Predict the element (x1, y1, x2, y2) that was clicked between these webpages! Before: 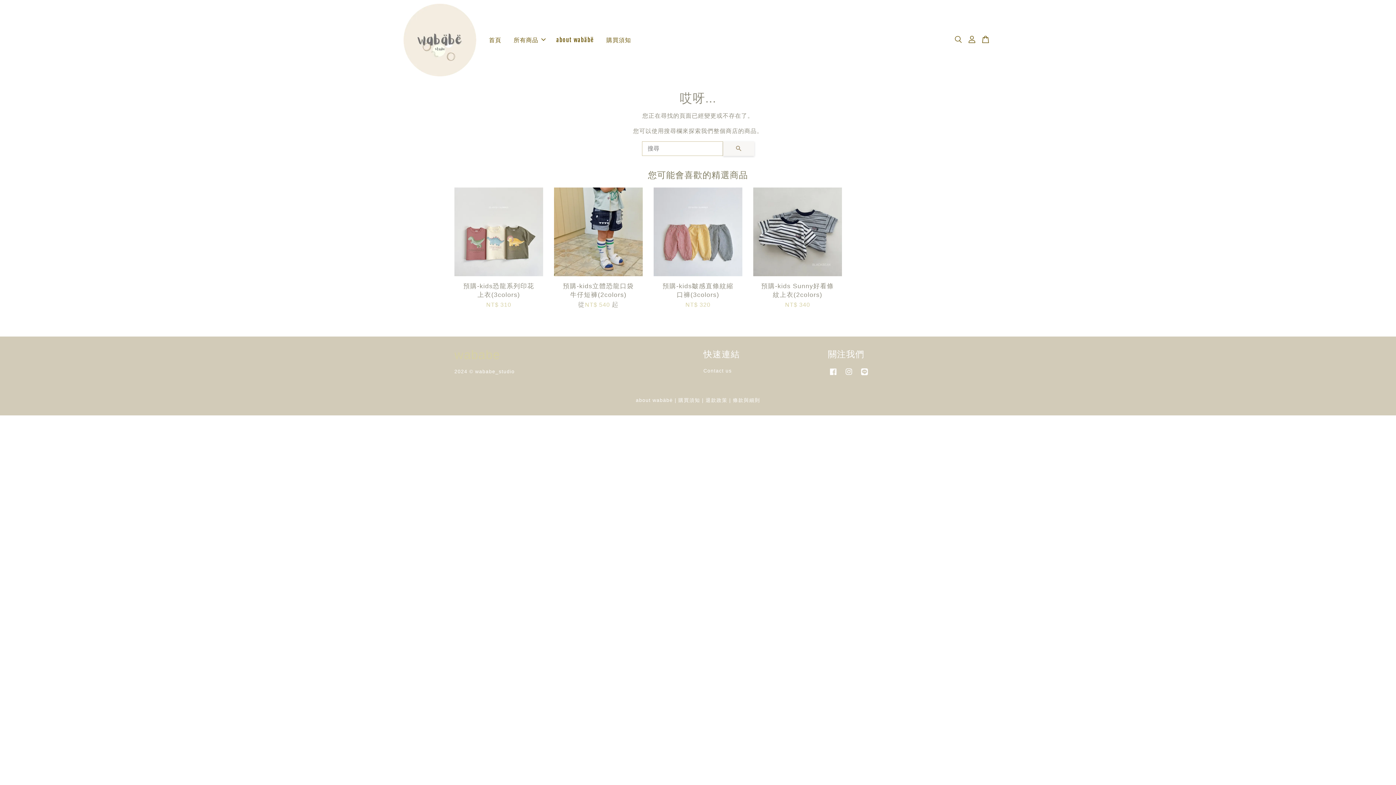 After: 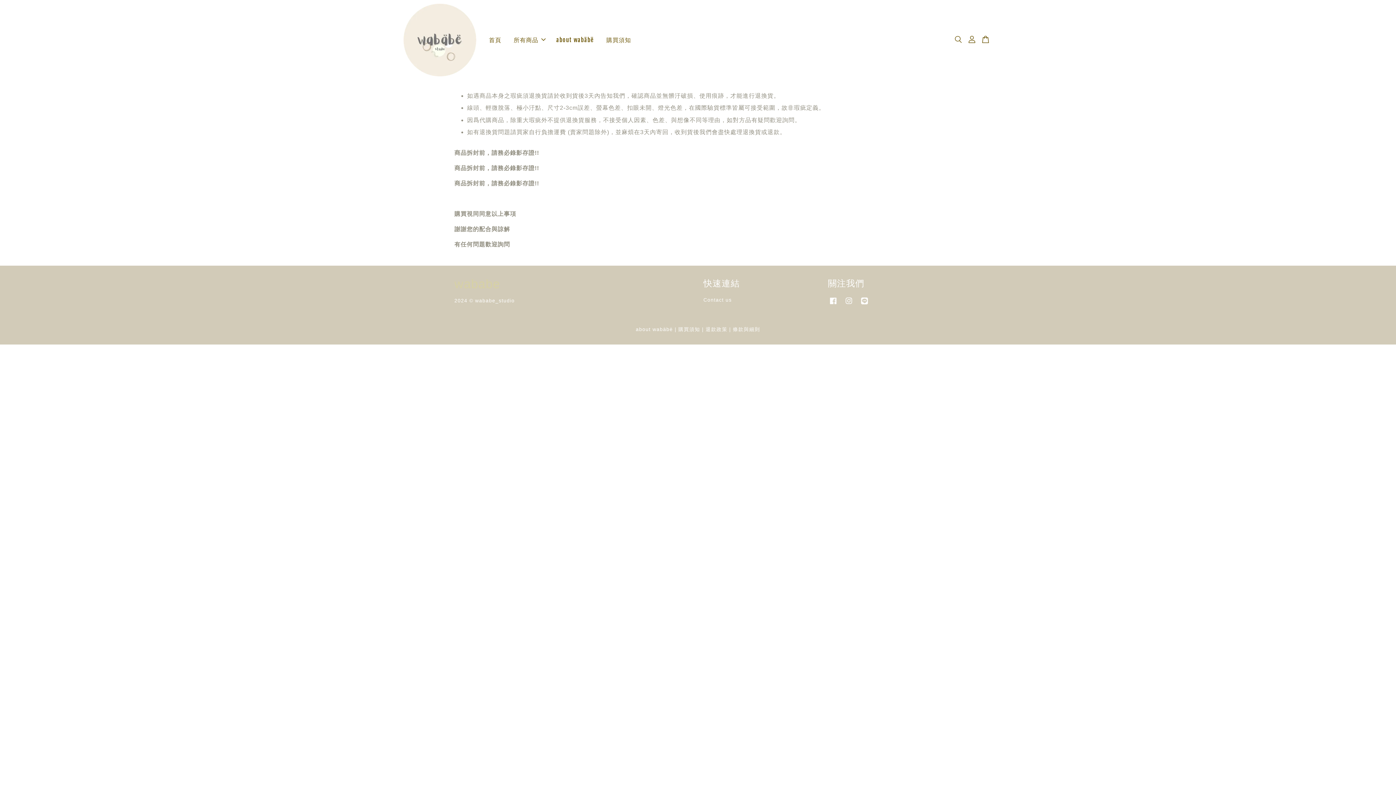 Action: label: 退款政策 bbox: (705, 397, 727, 403)